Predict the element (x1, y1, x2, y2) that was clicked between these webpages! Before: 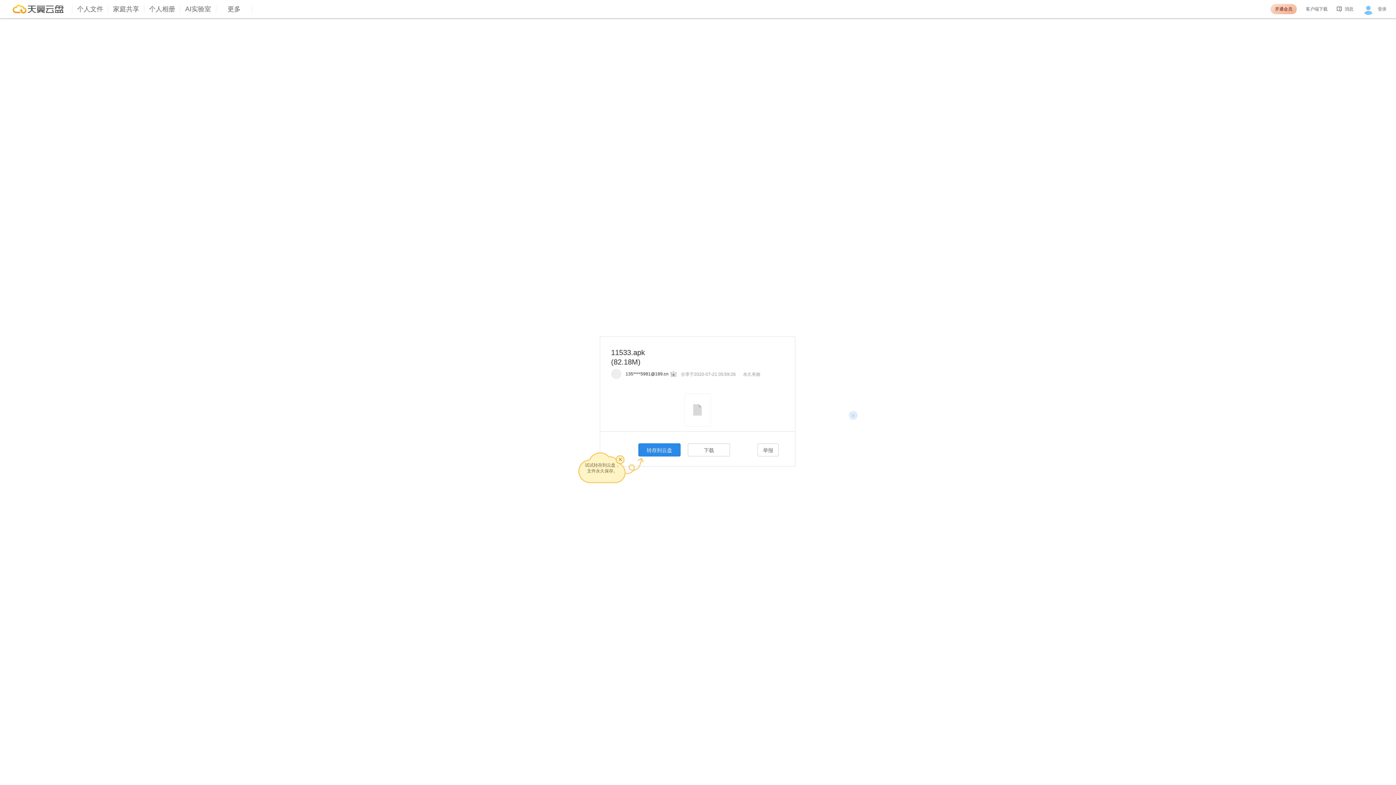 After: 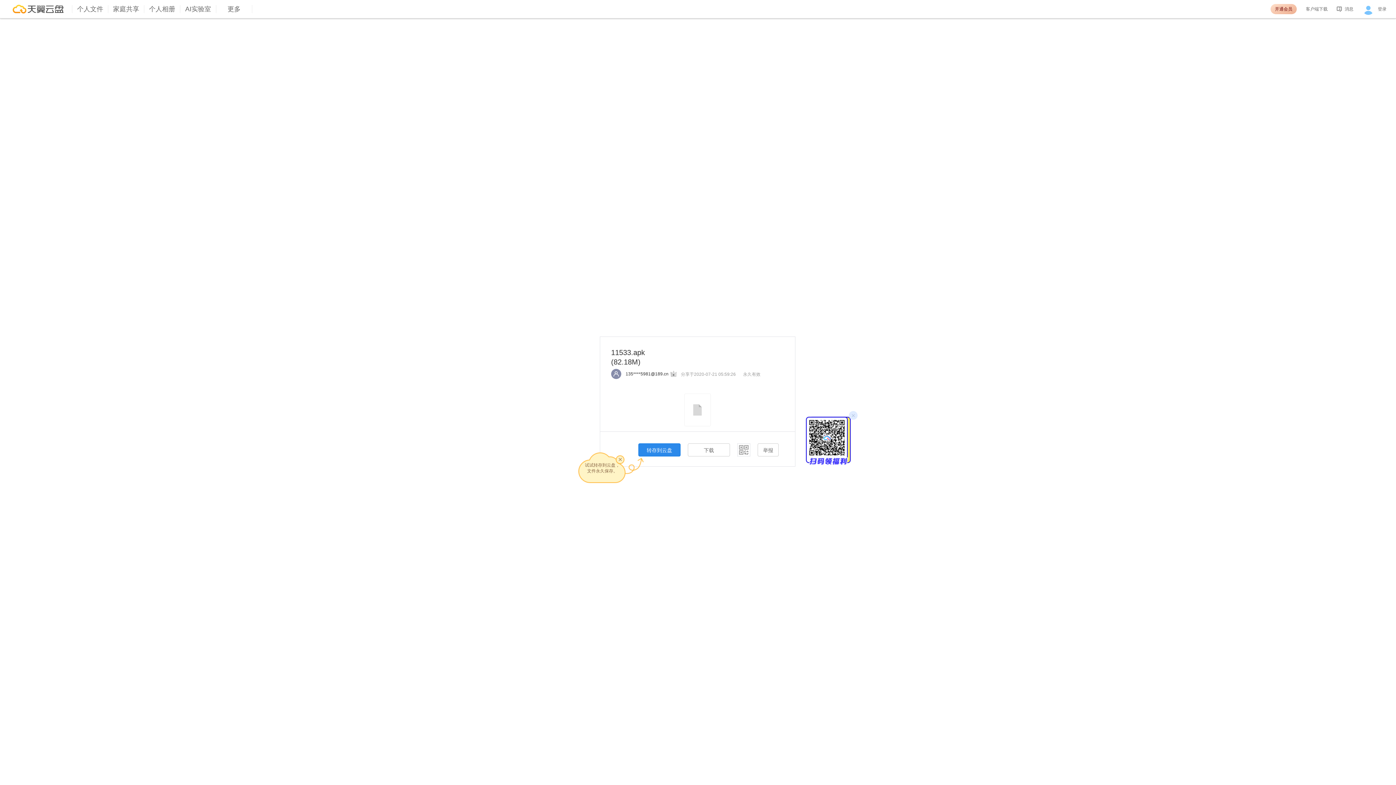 Action: bbox: (1306, 6, 1328, 12) label: 客户端下载